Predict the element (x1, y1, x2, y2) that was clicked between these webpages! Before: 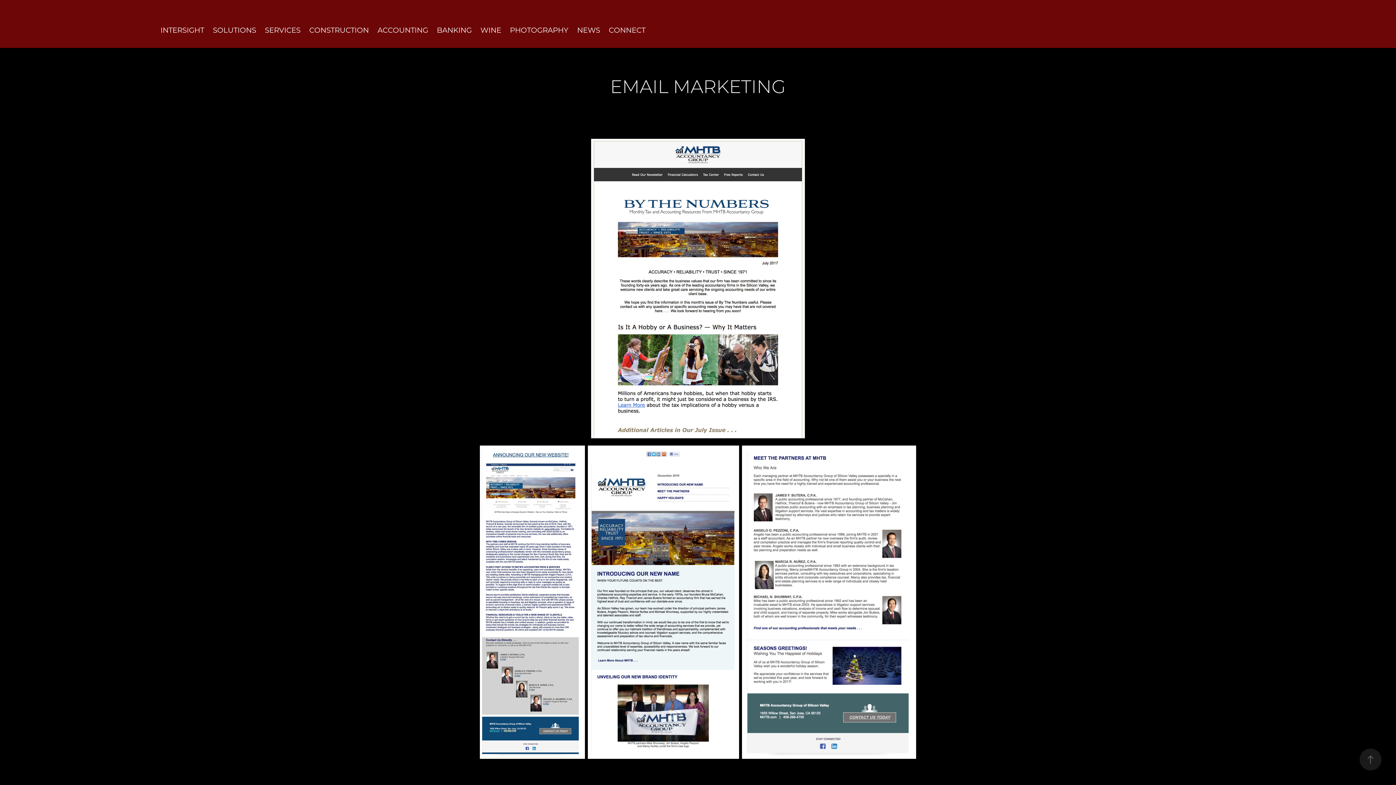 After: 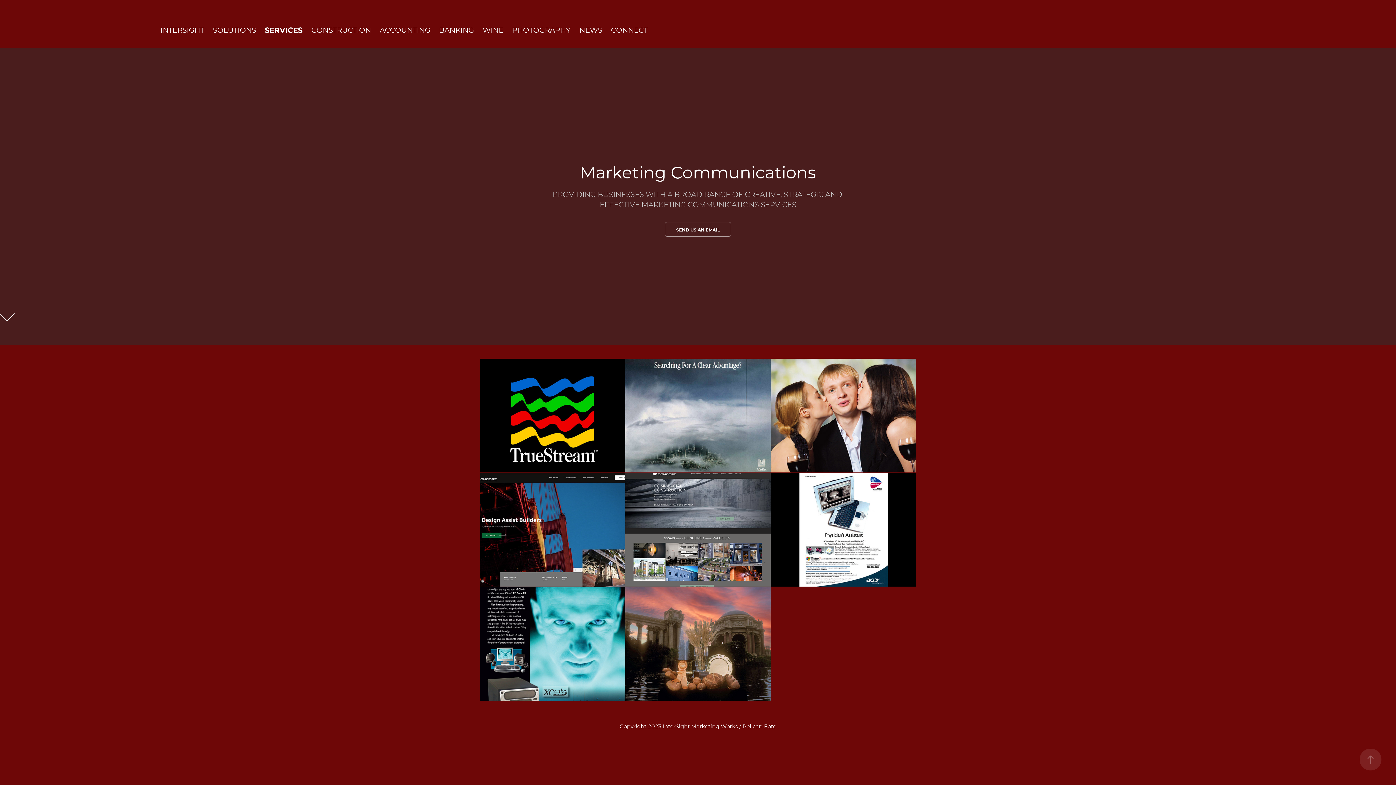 Action: label: SERVICES bbox: (264, 25, 300, 34)